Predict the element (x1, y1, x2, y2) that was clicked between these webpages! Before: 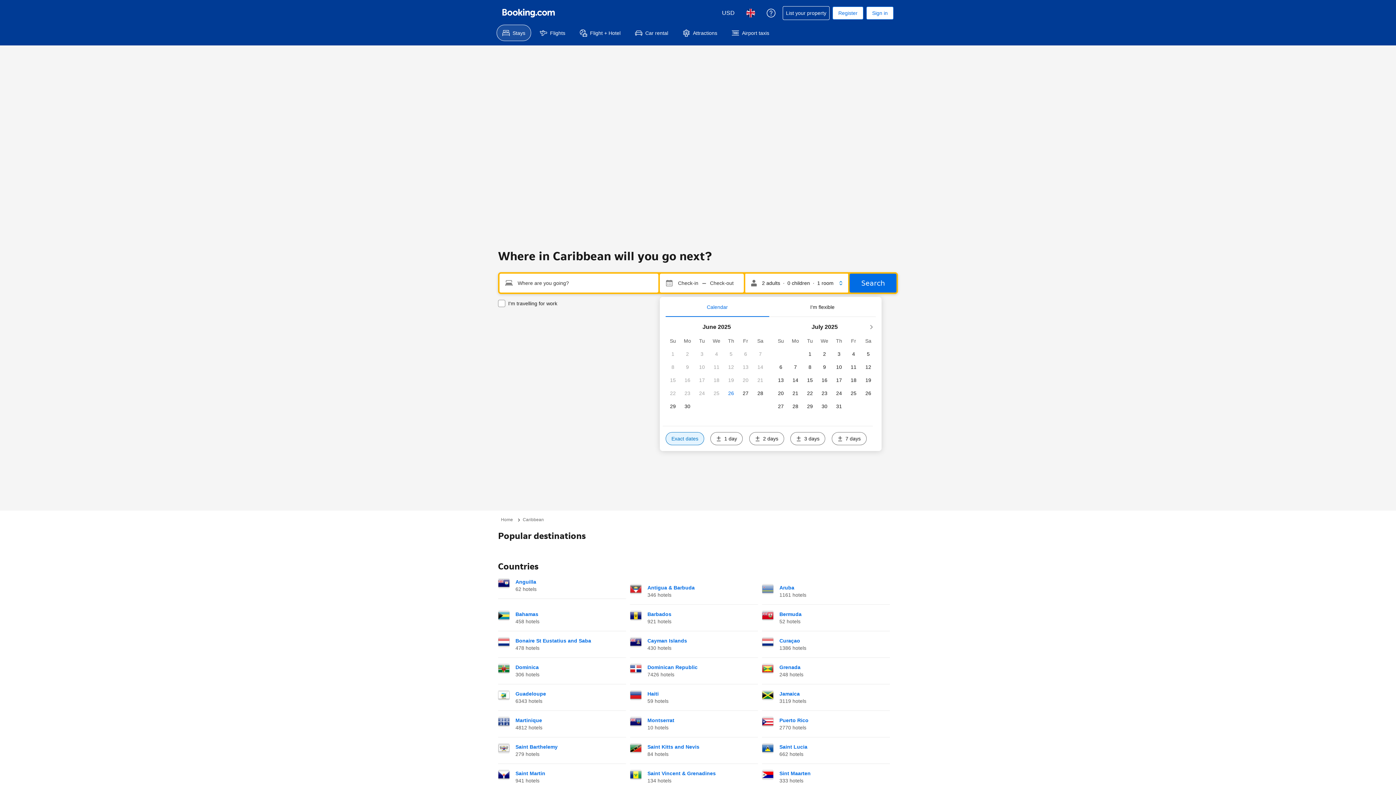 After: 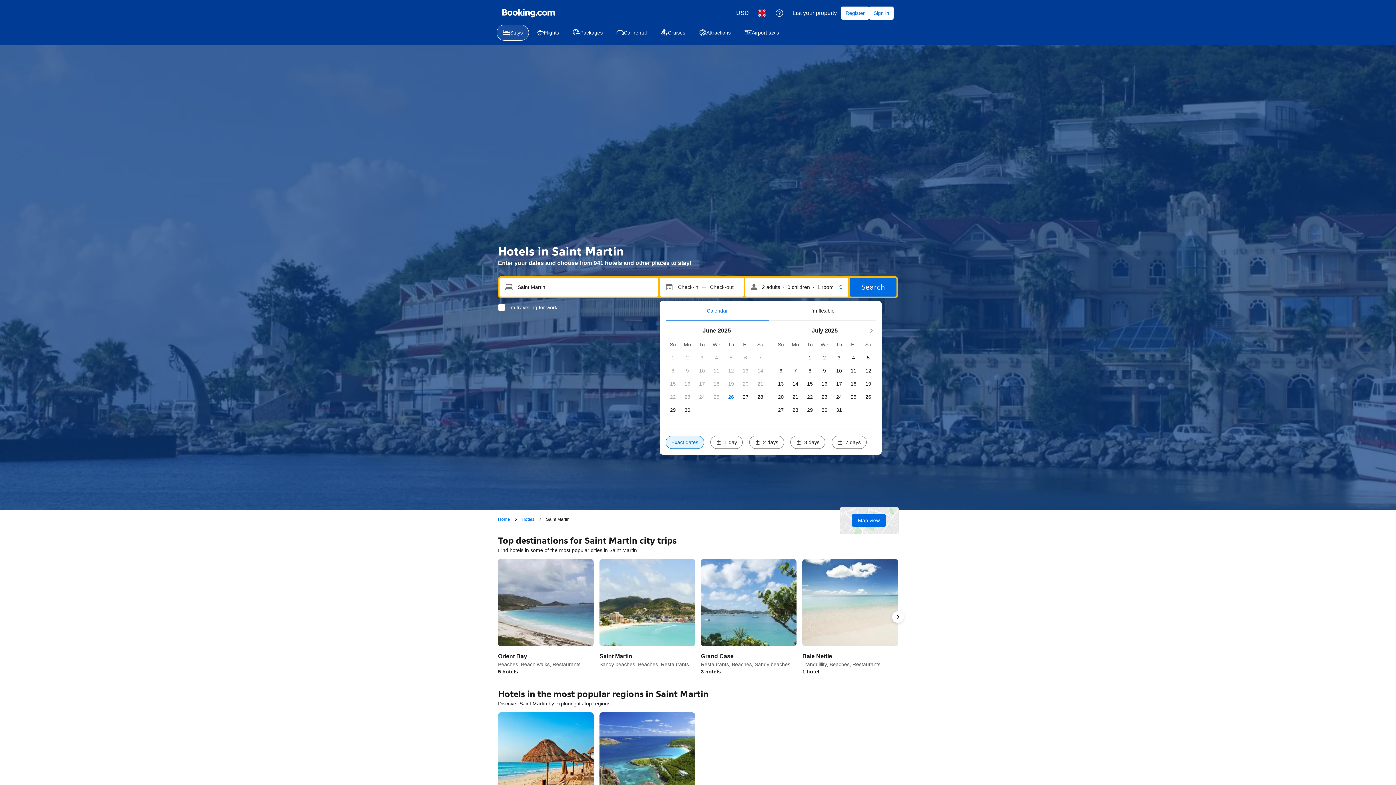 Action: label: Saint Martin bbox: (515, 770, 545, 776)